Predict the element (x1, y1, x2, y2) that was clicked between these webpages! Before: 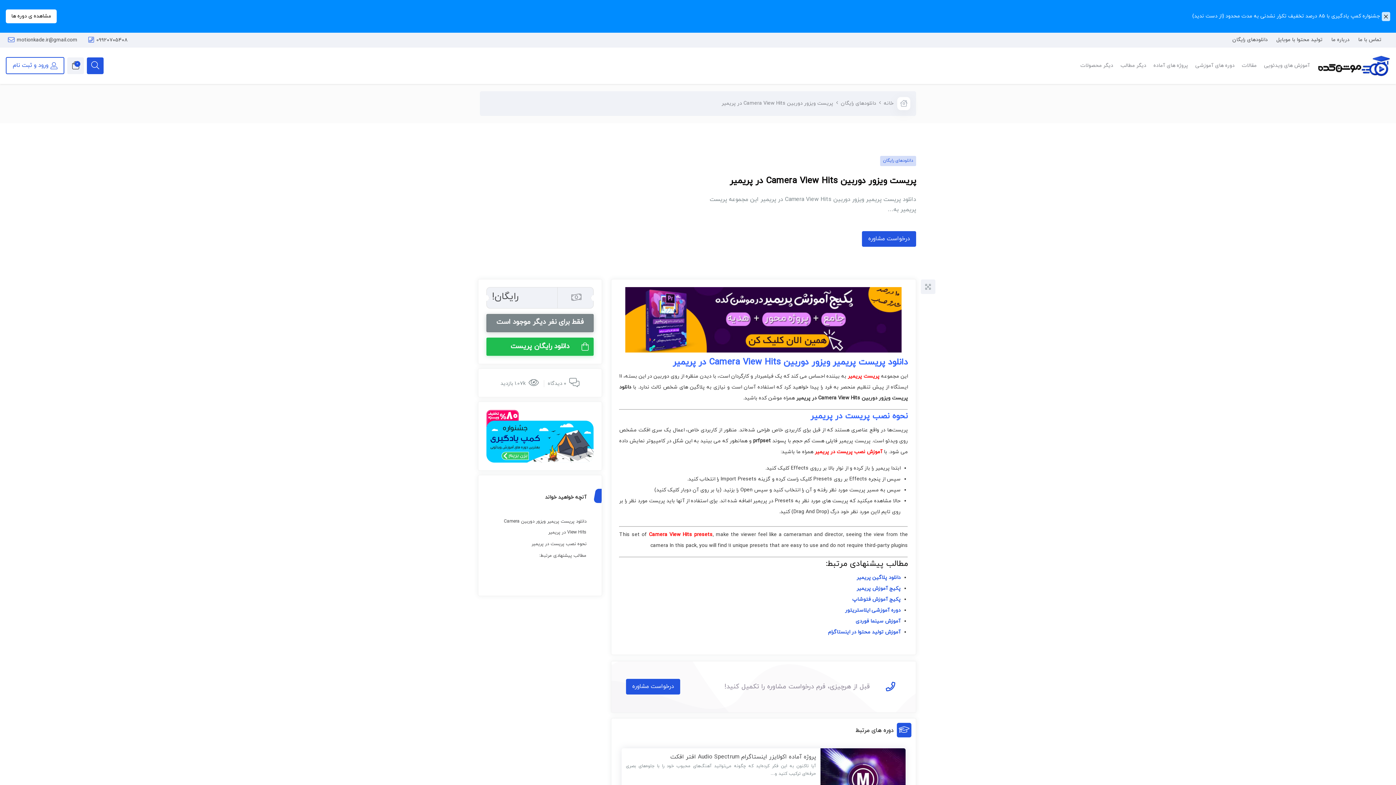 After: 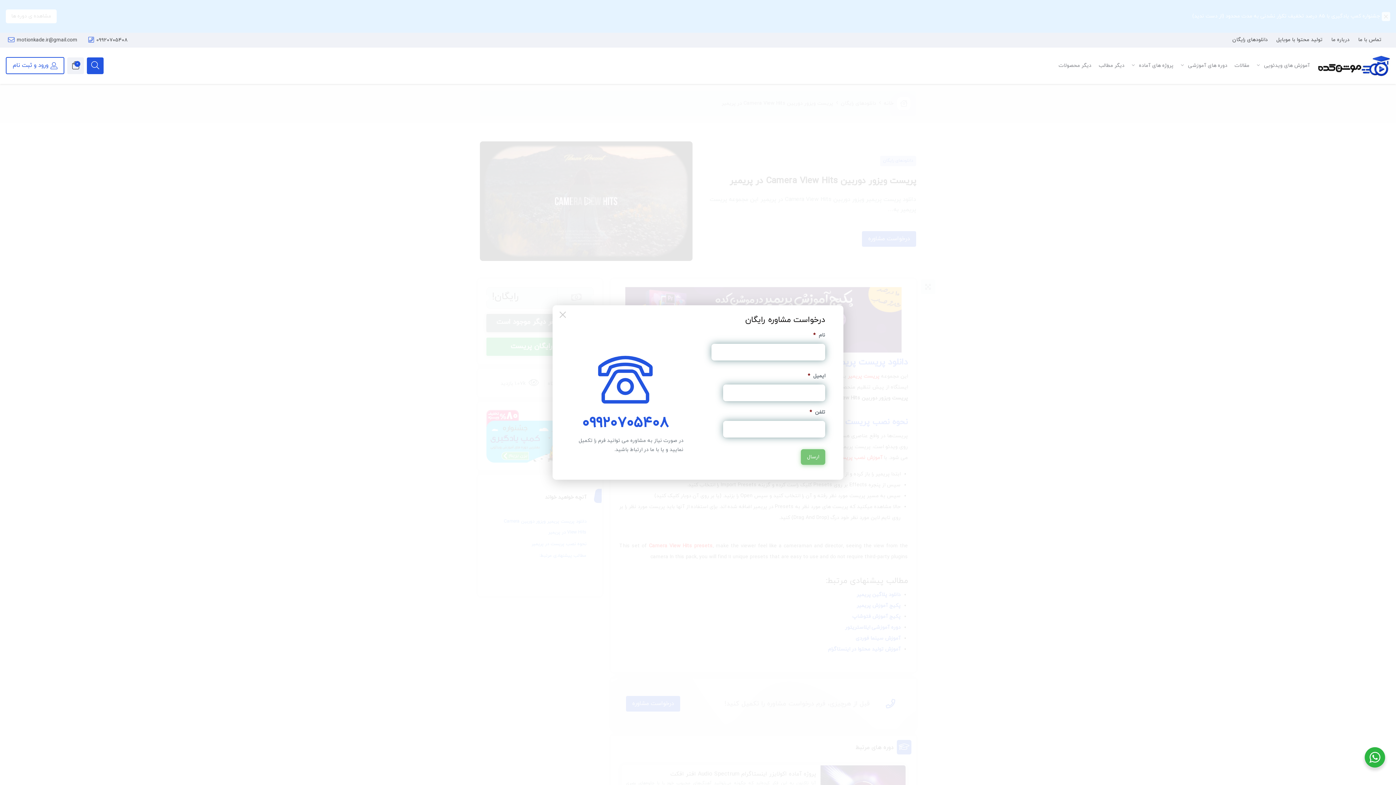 Action: bbox: (626, 679, 680, 695) label: درخواست مشاوره